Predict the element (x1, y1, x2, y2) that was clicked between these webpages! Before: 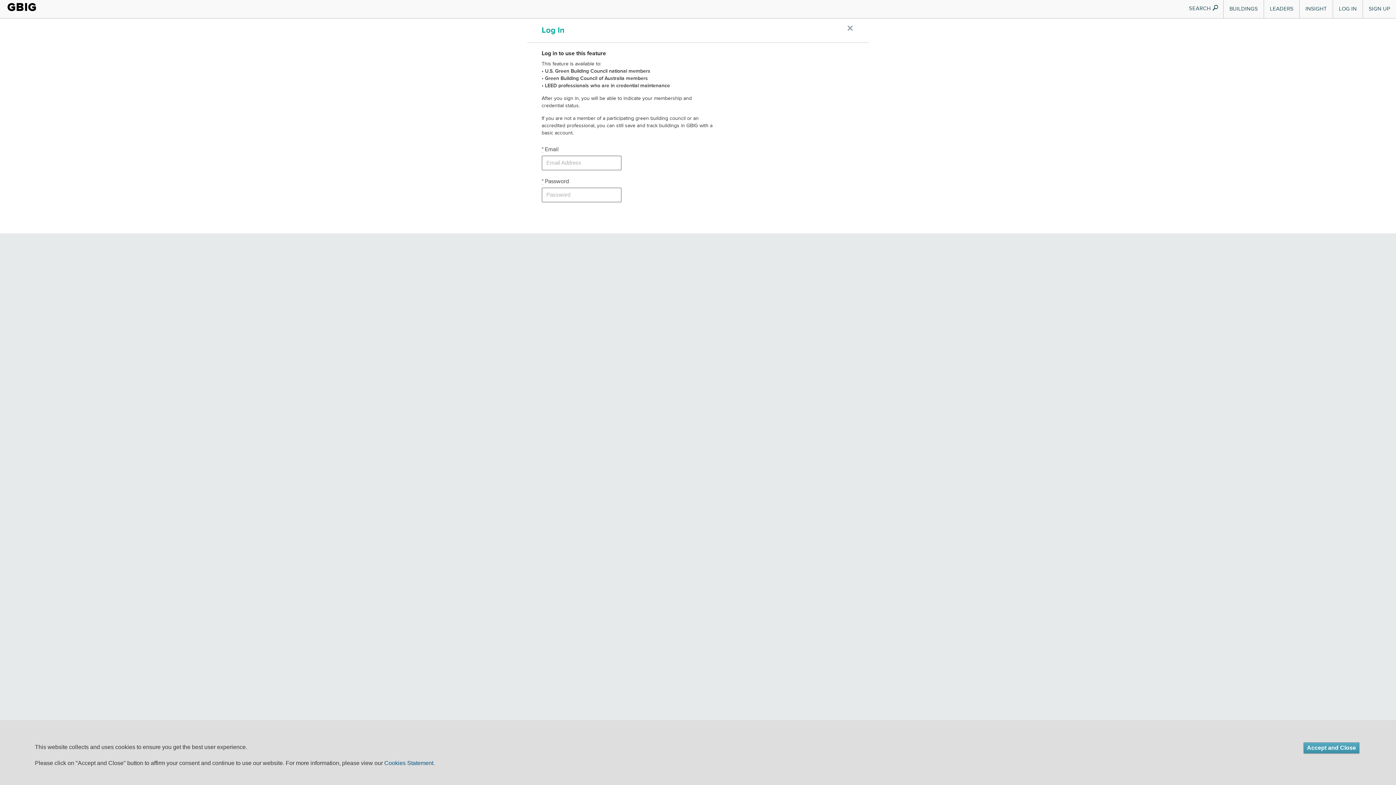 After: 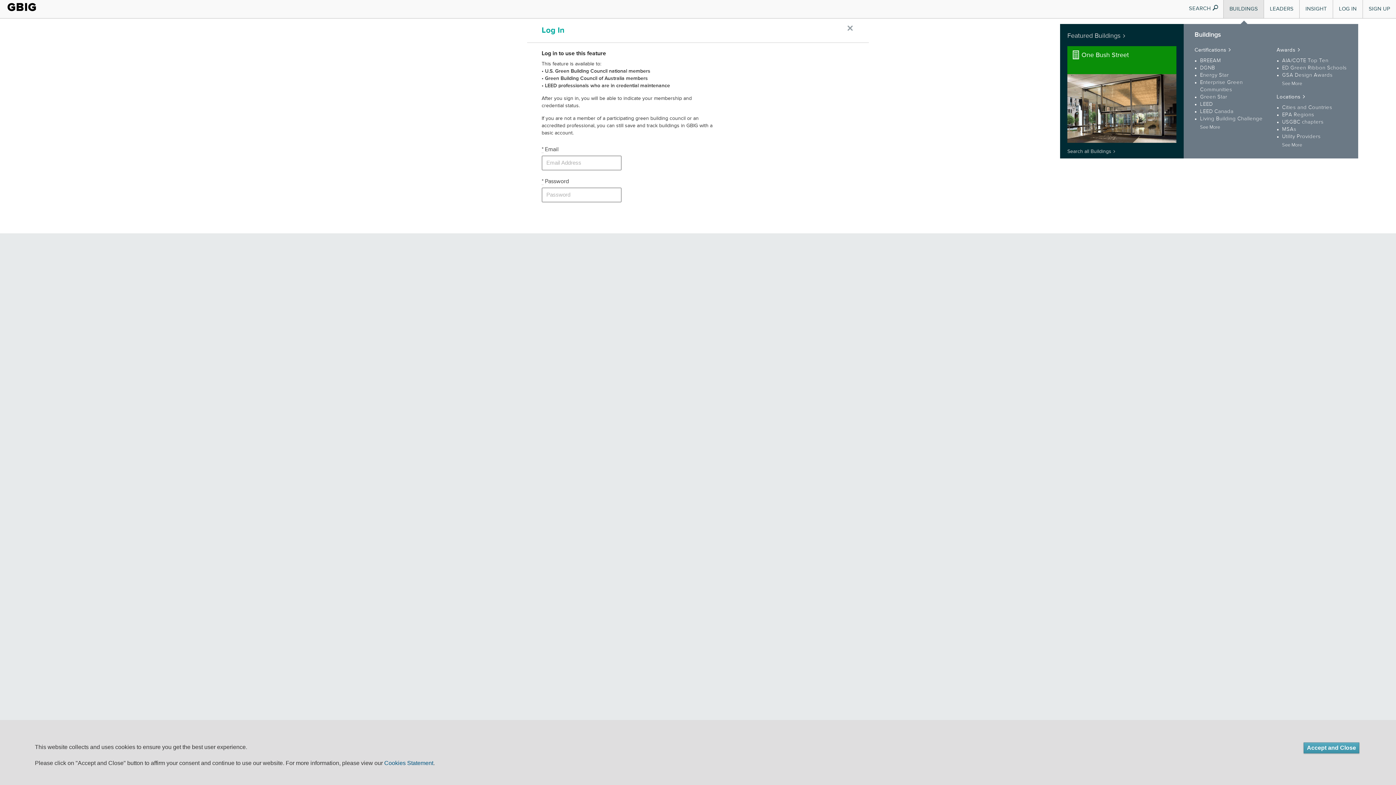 Action: bbox: (1224, 0, 1264, 18) label: BUILDINGS